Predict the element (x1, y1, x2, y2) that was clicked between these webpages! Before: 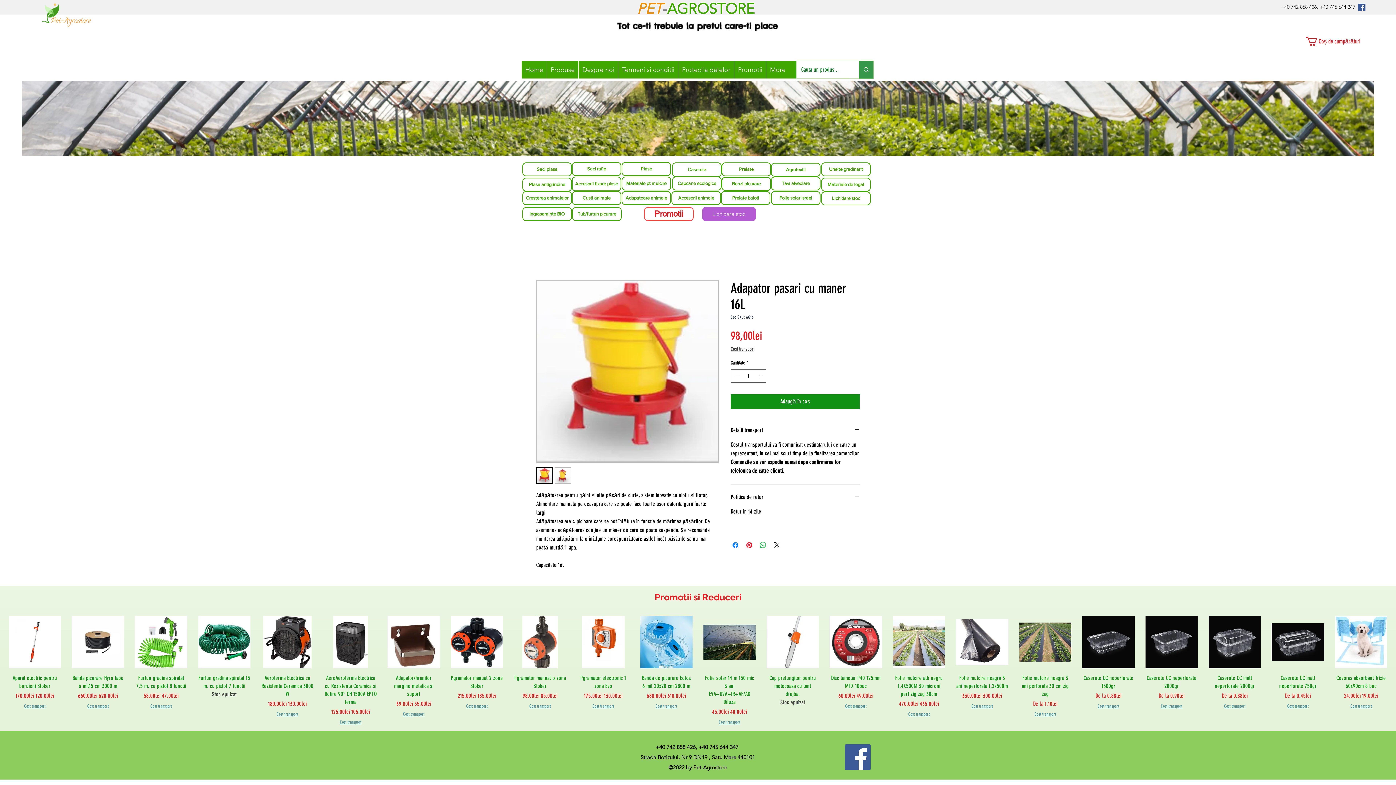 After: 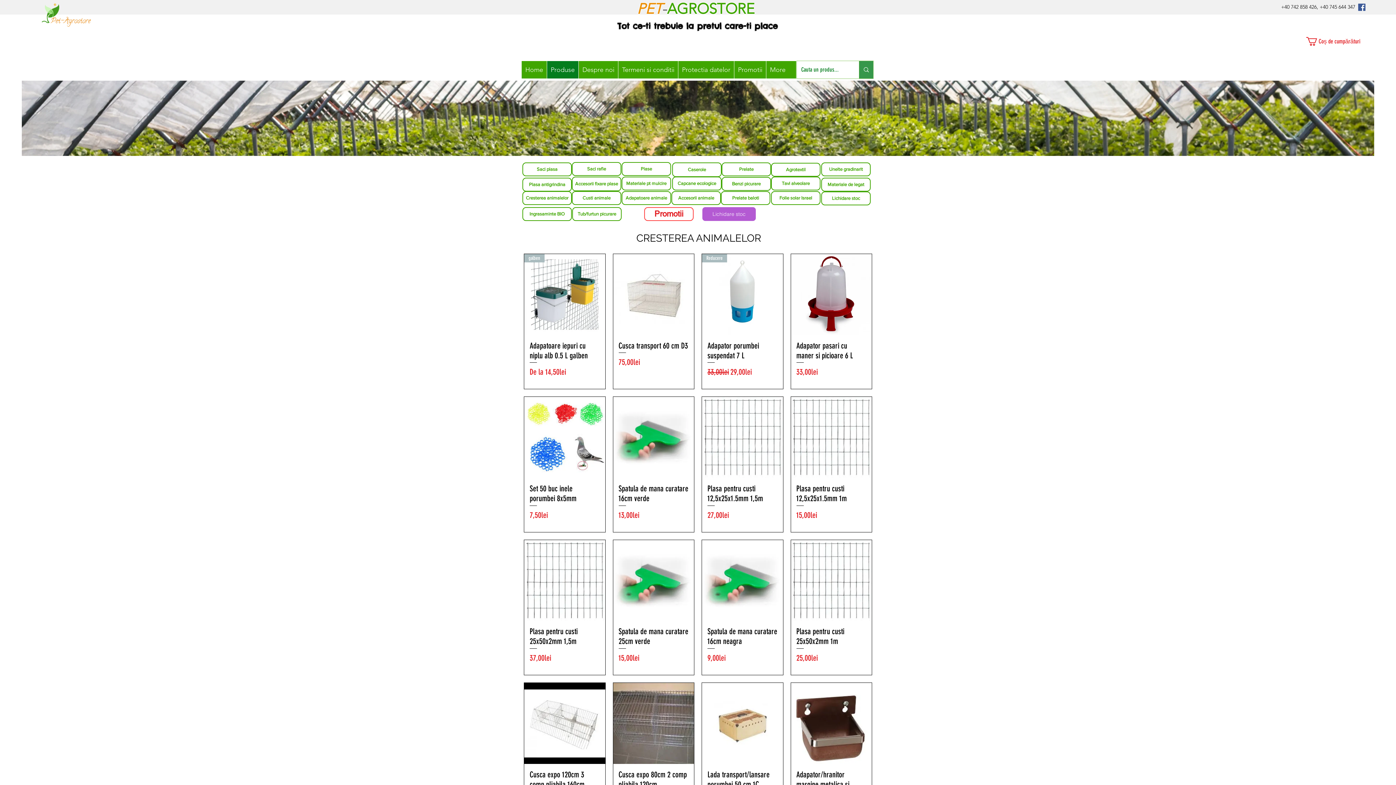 Action: label: Cresterea animalelor bbox: (522, 191, 572, 205)